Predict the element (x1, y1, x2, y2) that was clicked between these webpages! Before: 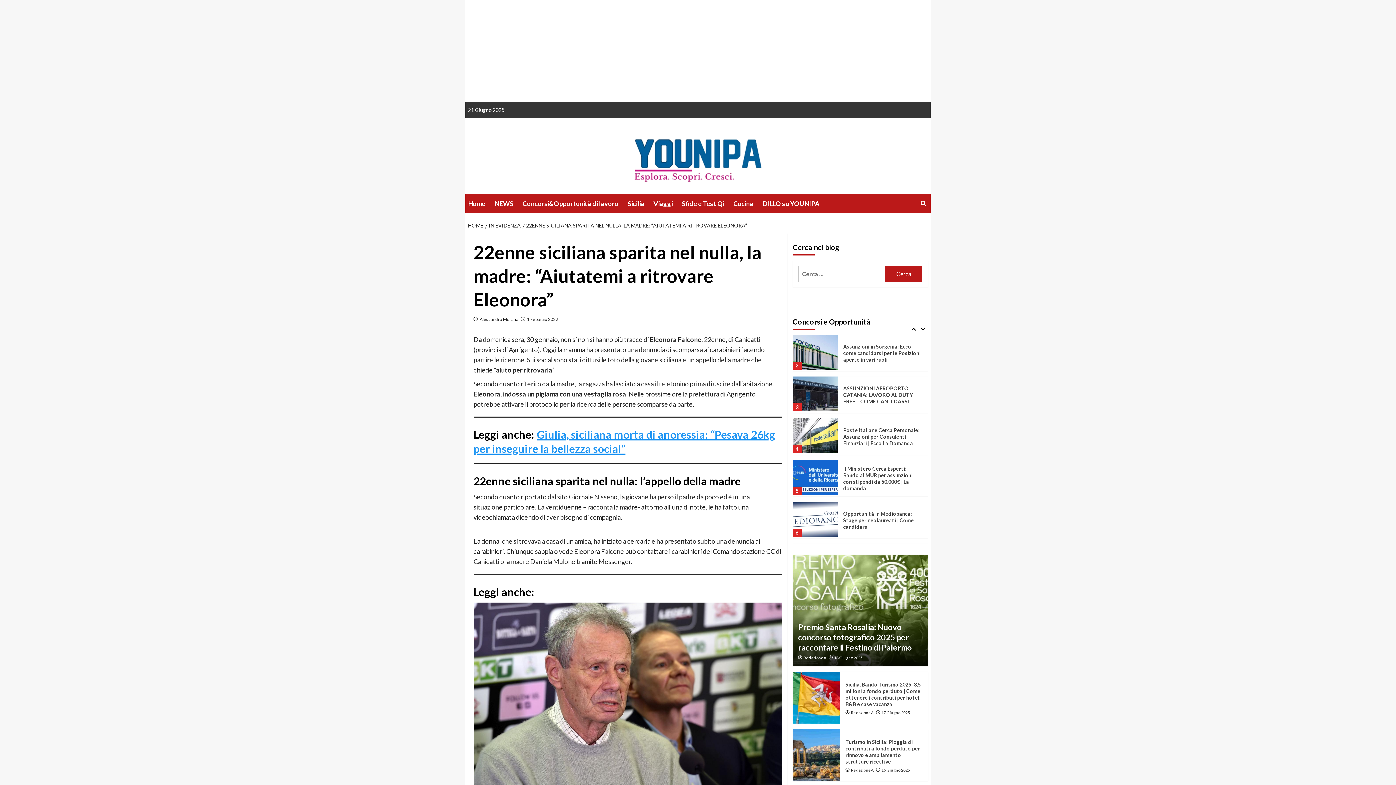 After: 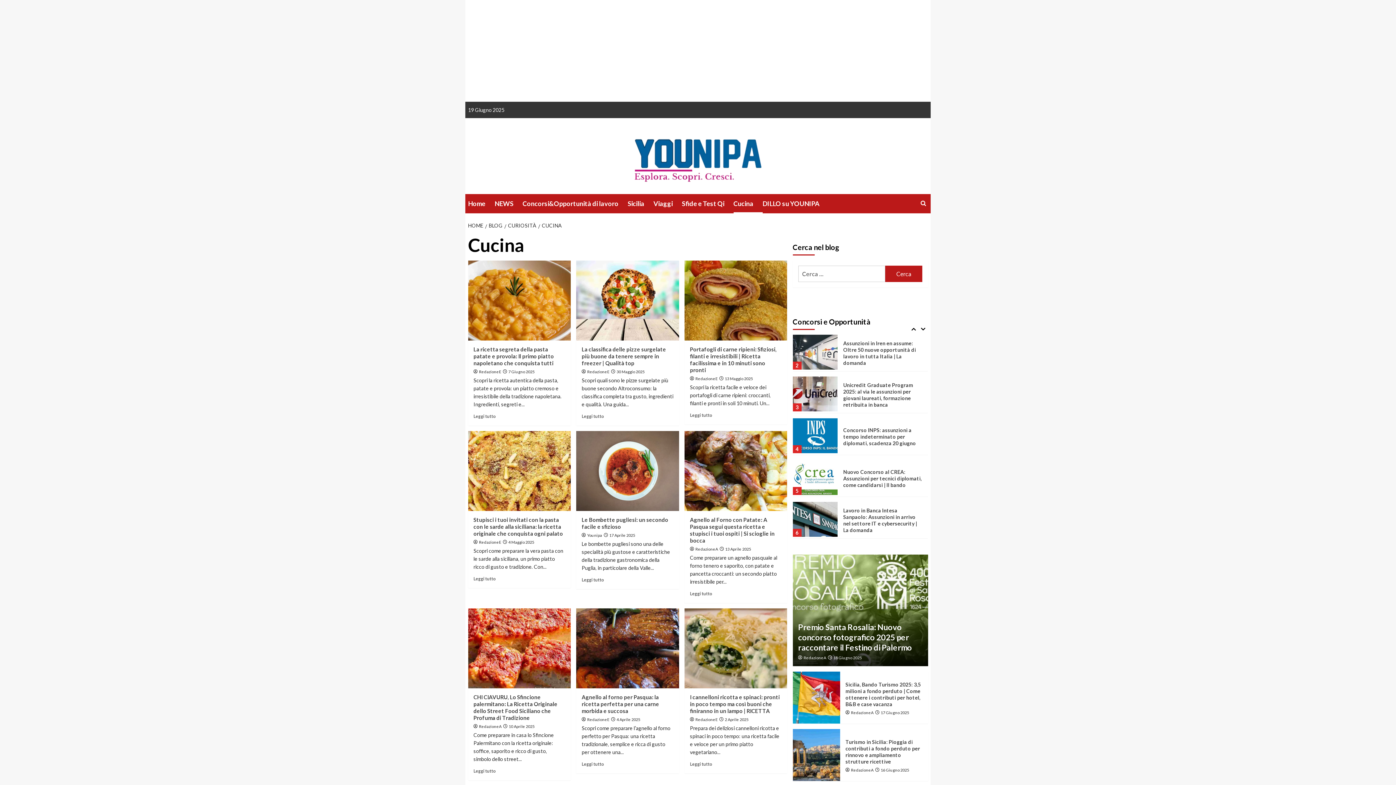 Action: bbox: (733, 194, 762, 213) label: Cucina